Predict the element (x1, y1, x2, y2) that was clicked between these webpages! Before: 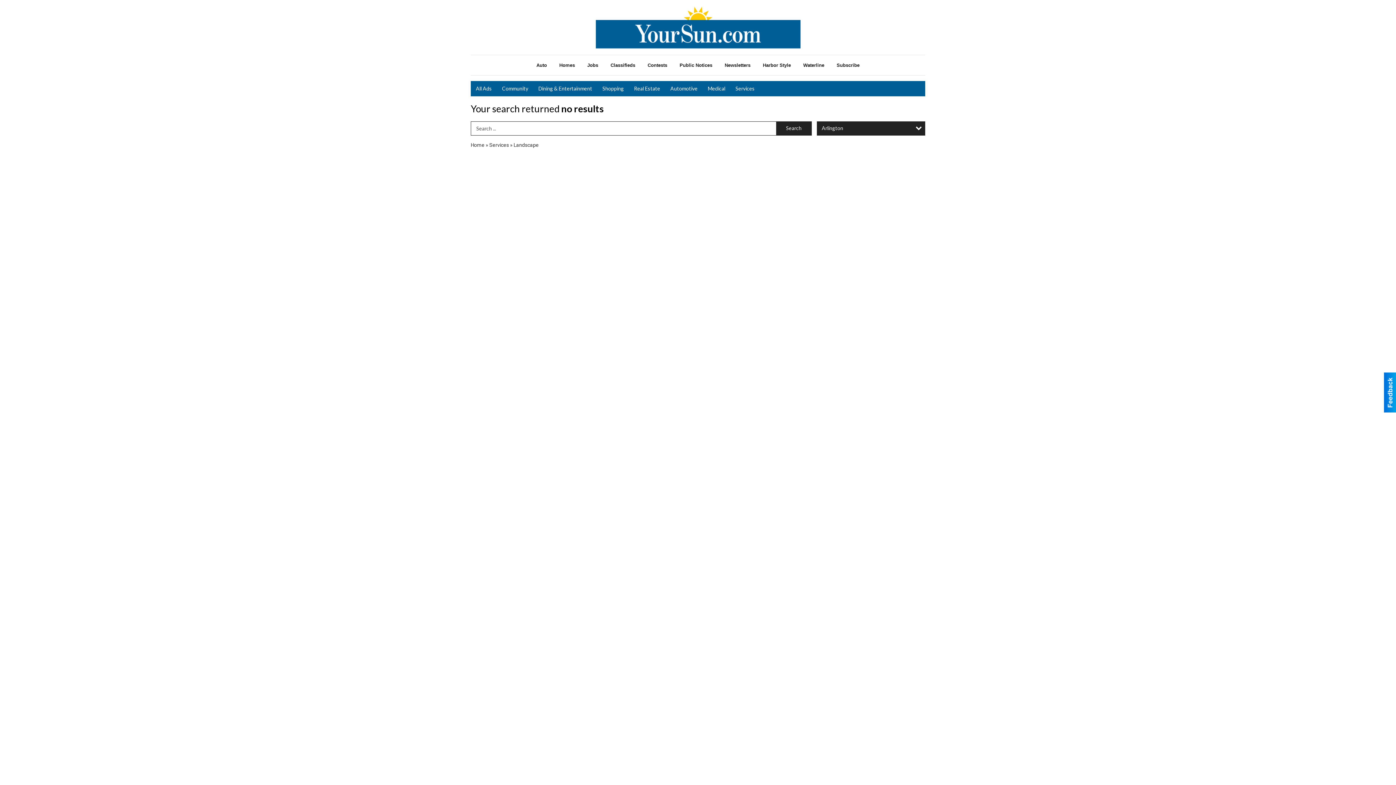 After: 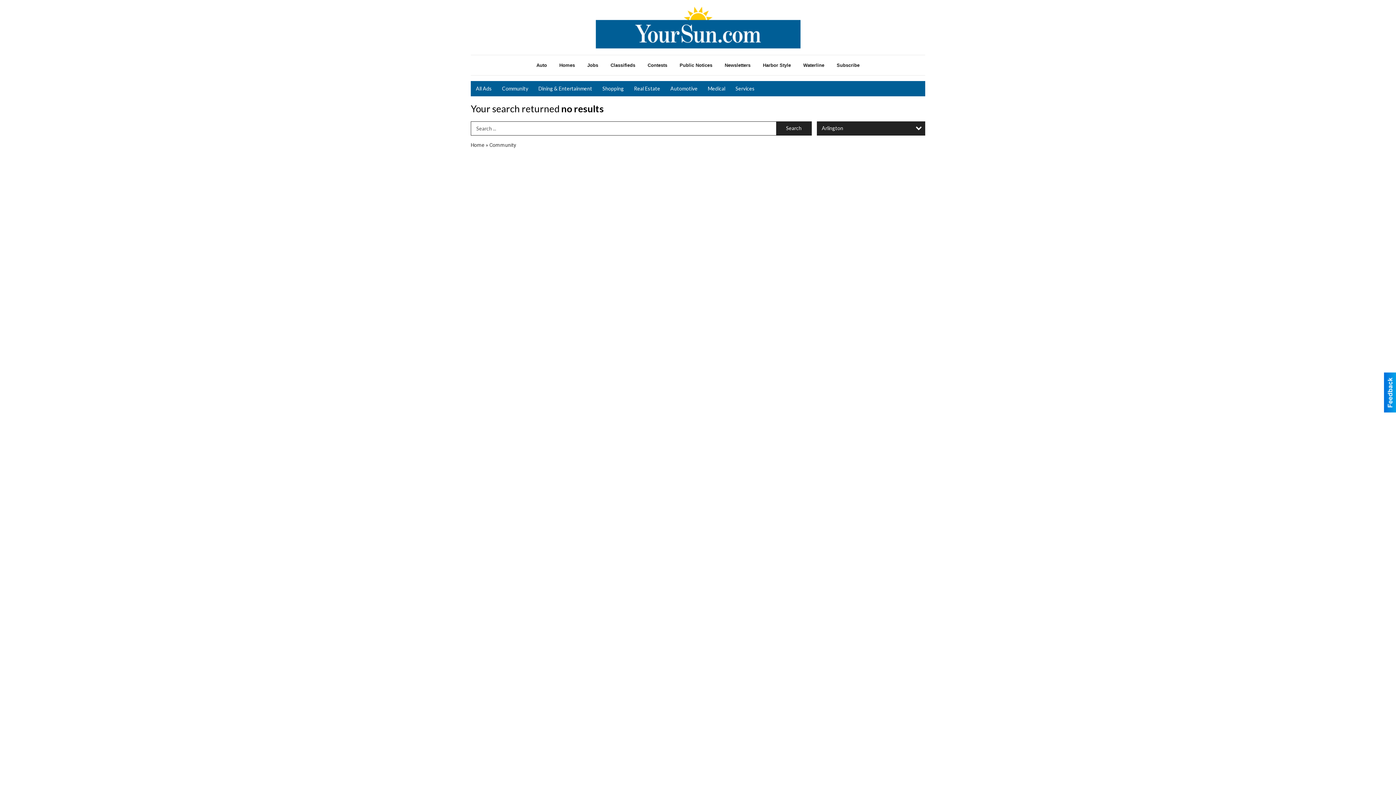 Action: bbox: (497, 81, 533, 96) label: Community